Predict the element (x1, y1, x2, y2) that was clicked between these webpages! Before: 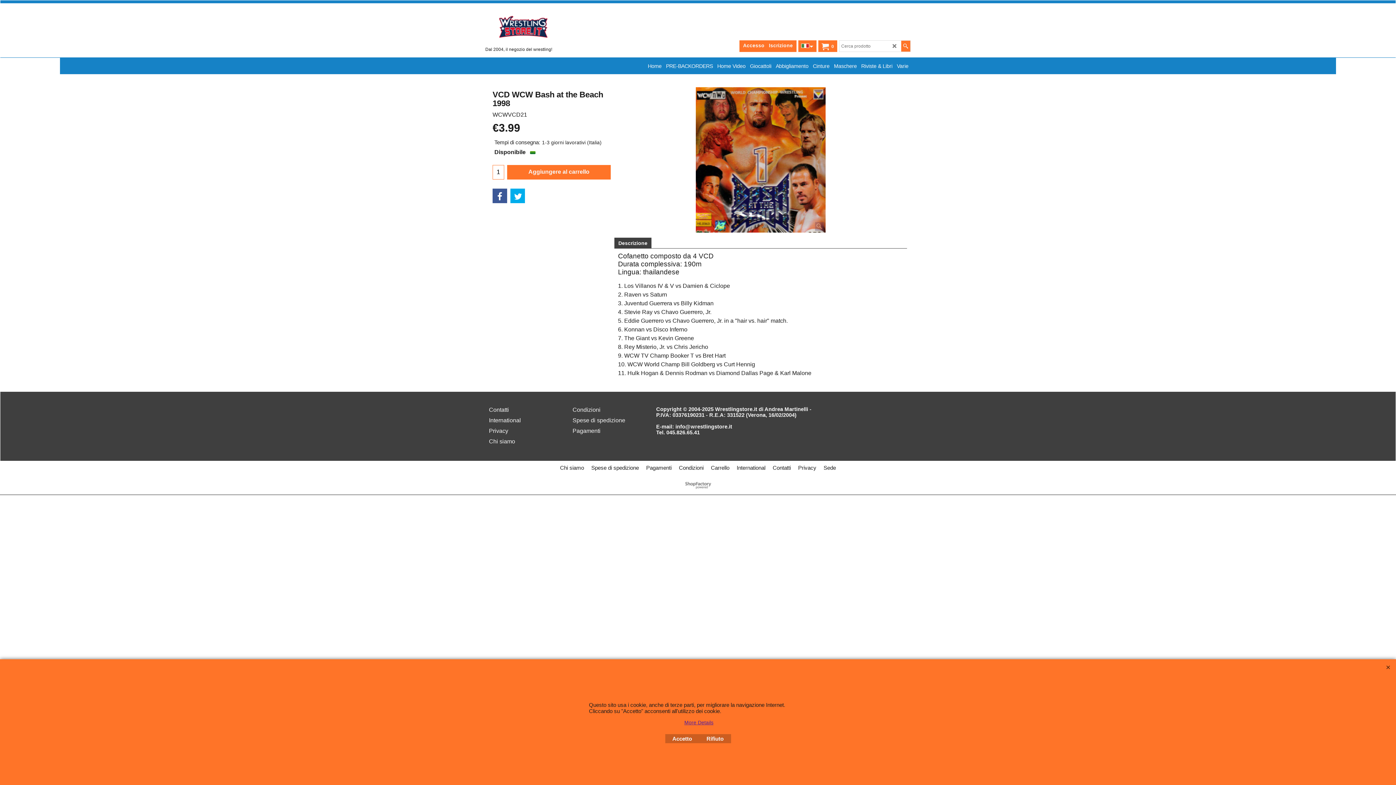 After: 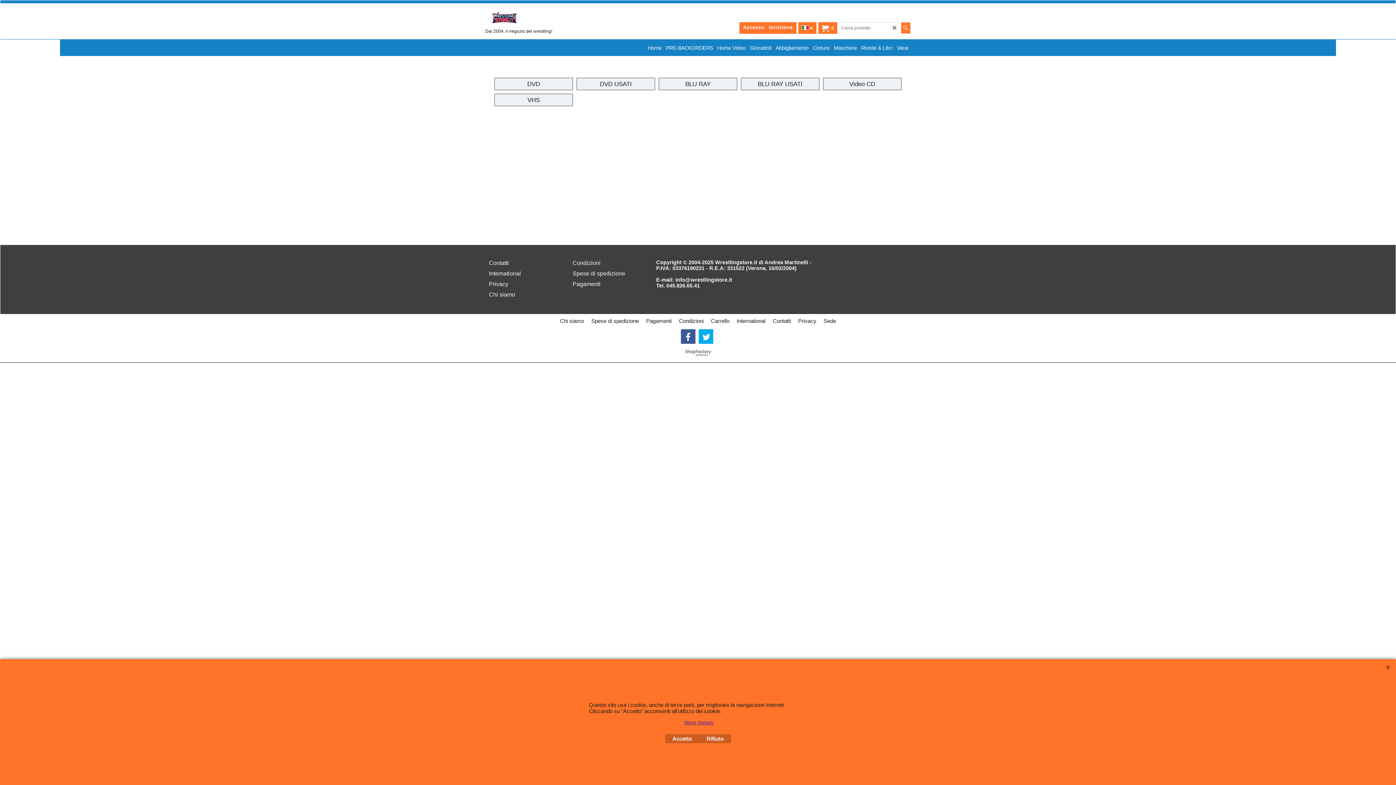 Action: label: Home Video bbox: (715, 57, 748, 74)